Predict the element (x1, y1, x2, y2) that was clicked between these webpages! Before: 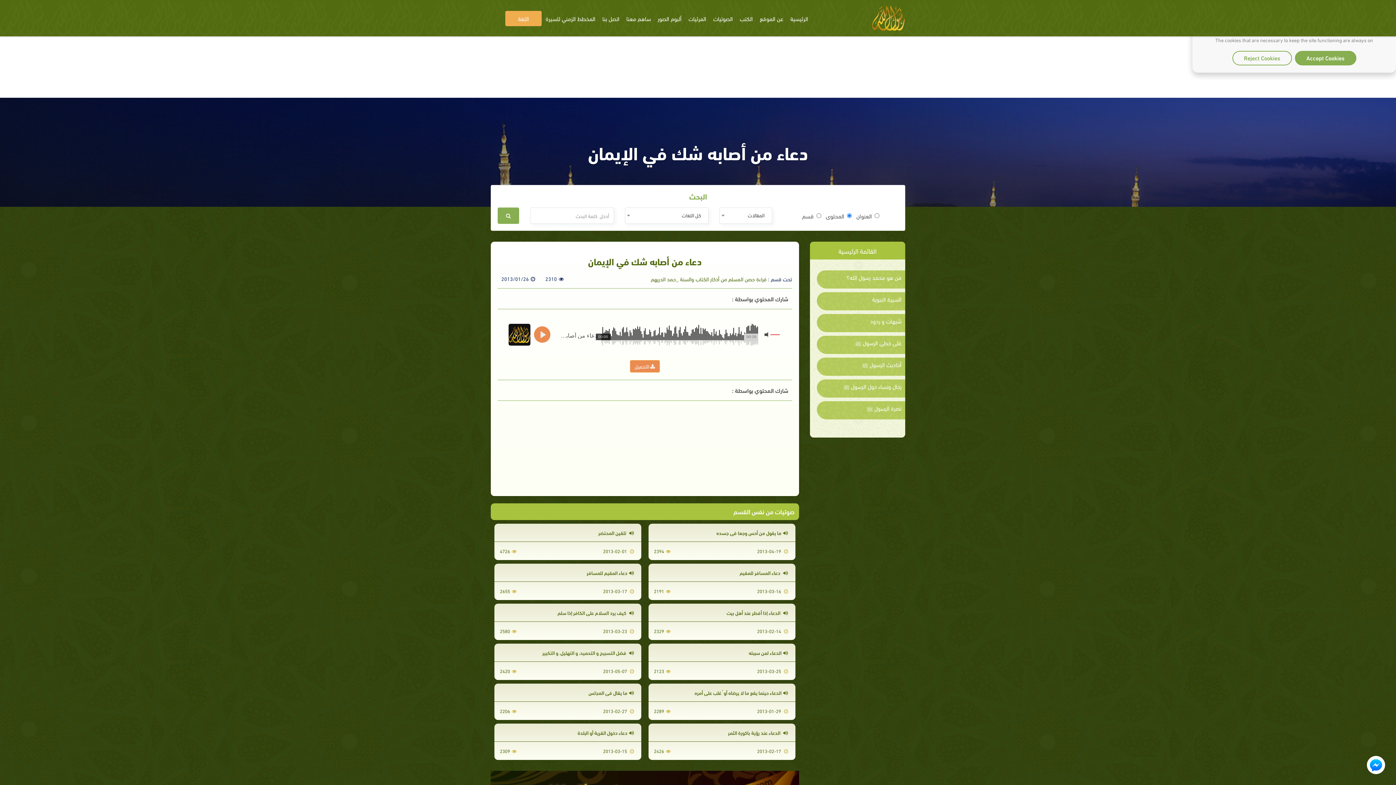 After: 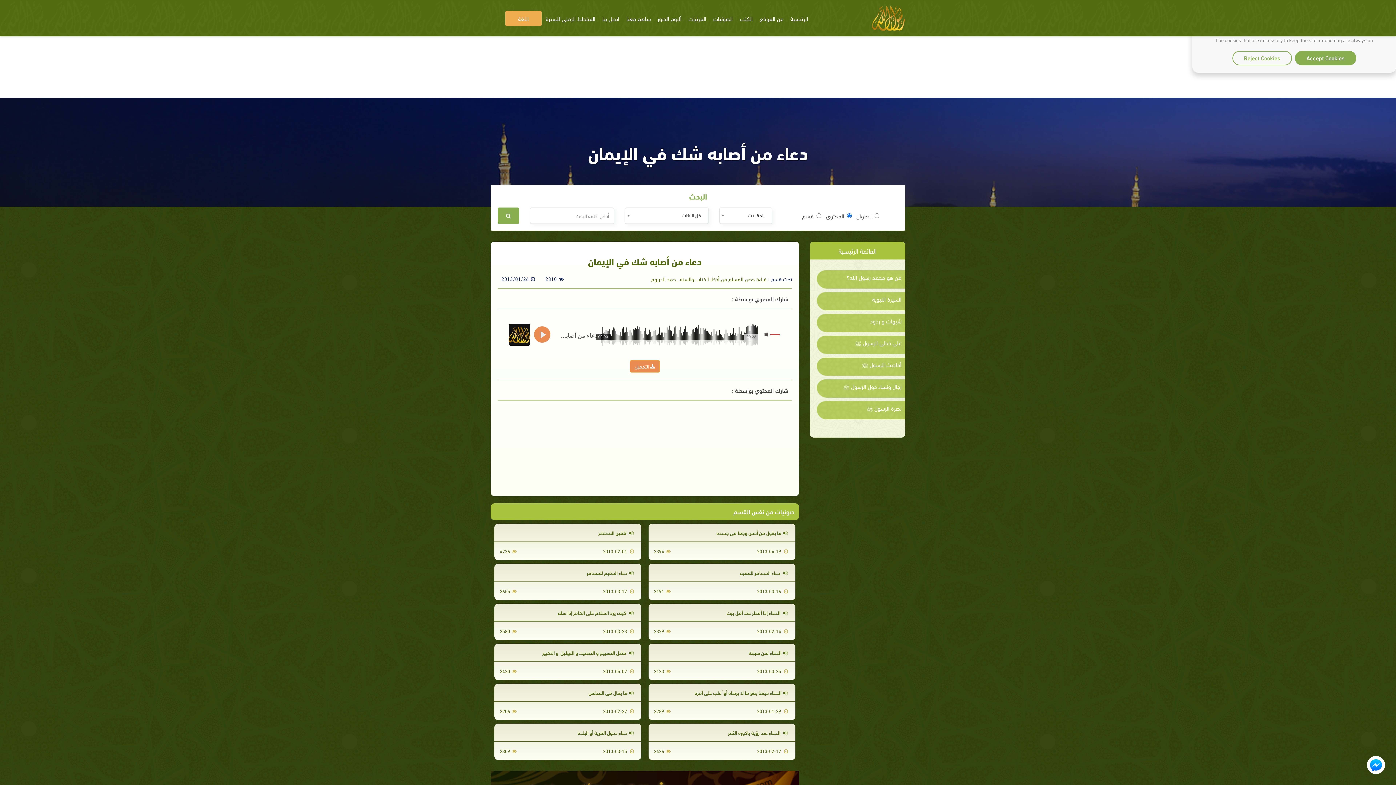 Action: bbox: (1367, 756, 1385, 774)